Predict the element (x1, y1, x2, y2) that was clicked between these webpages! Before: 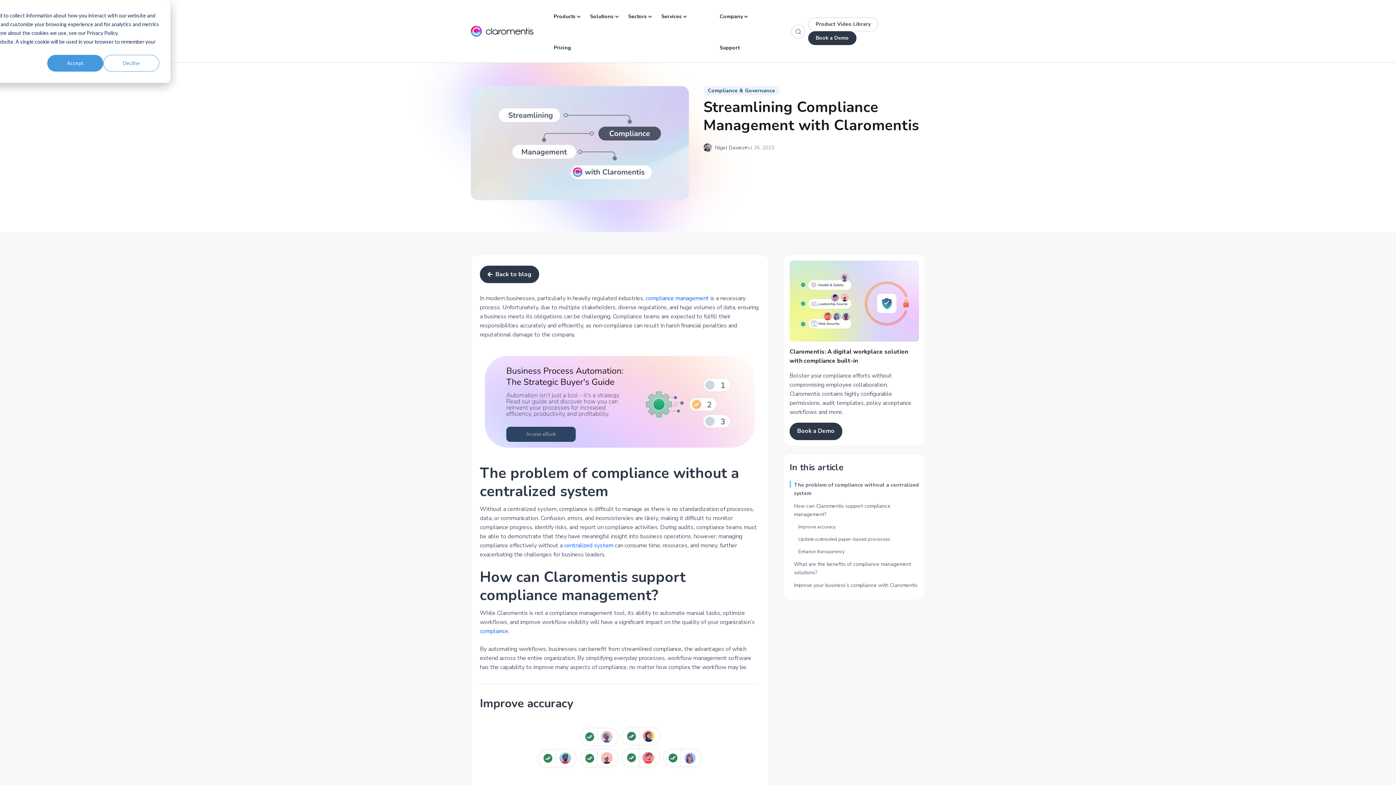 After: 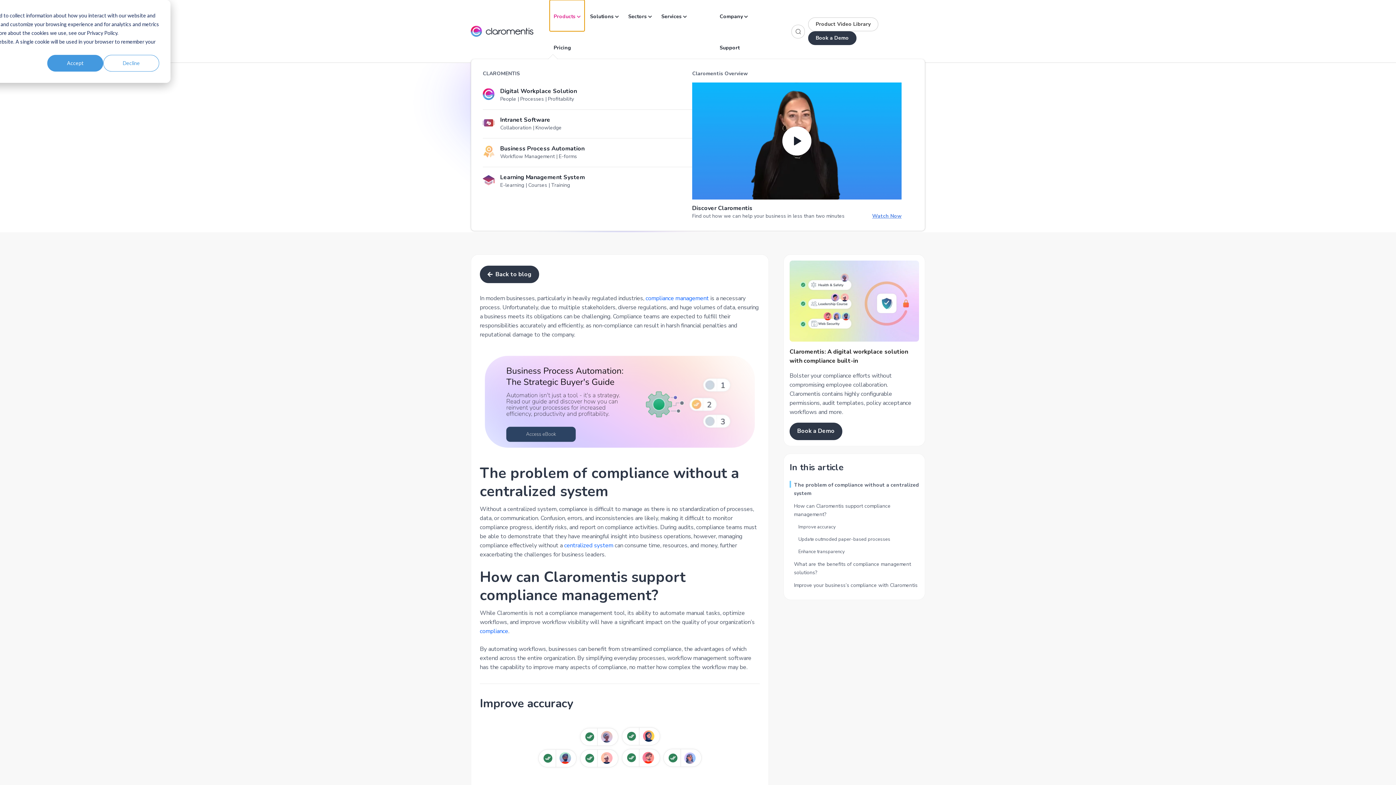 Action: label: Show submenu for Products
Products  bbox: (549, 0, 584, 31)